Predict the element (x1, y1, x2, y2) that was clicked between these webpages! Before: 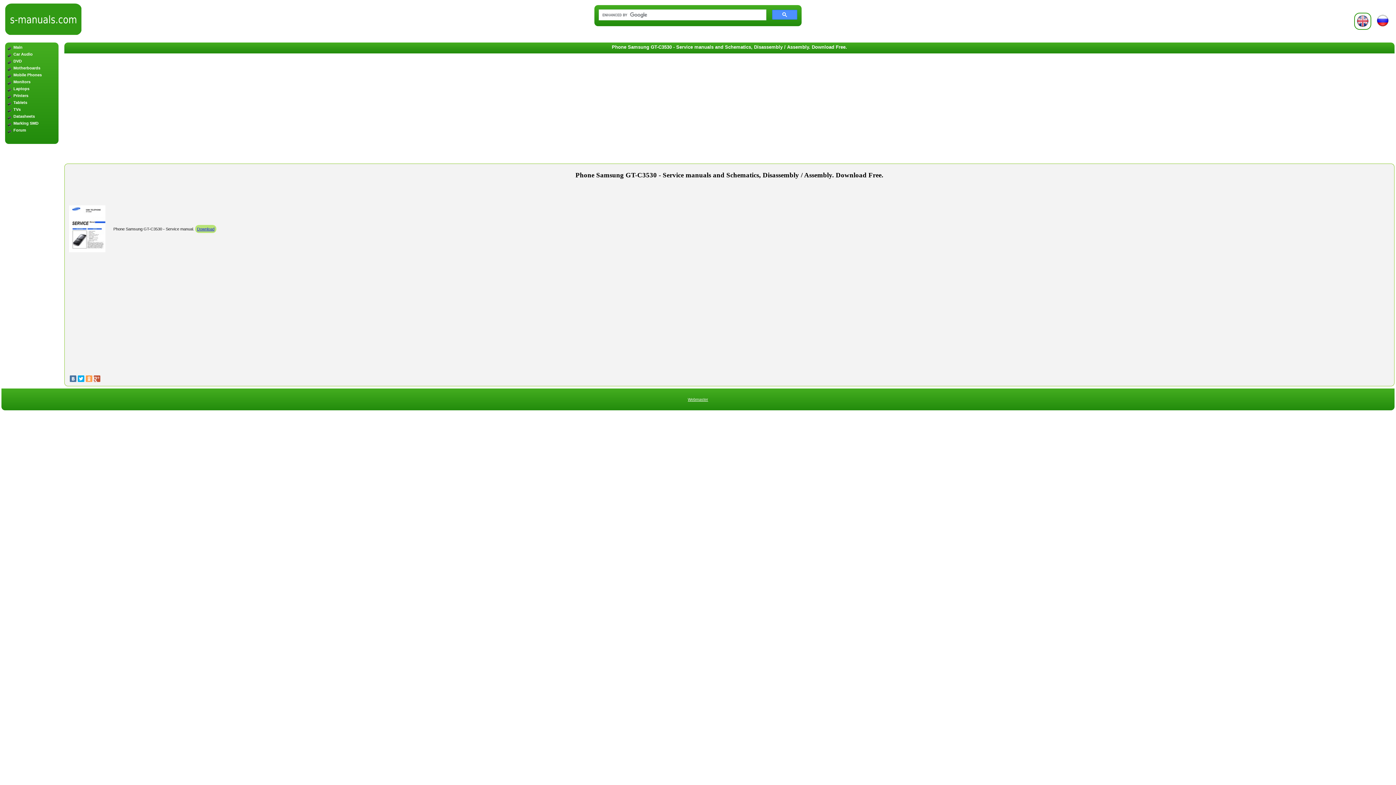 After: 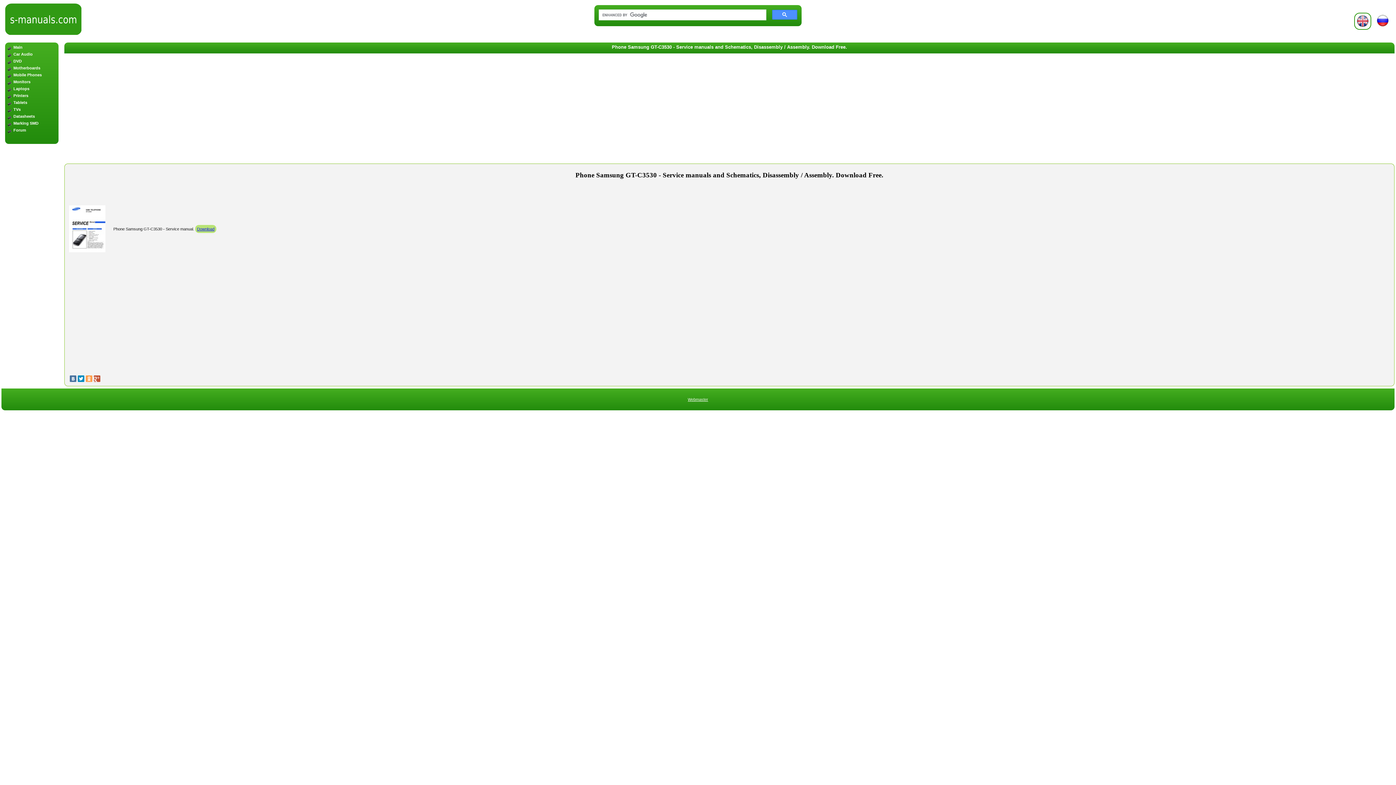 Action: bbox: (77, 375, 84, 382)